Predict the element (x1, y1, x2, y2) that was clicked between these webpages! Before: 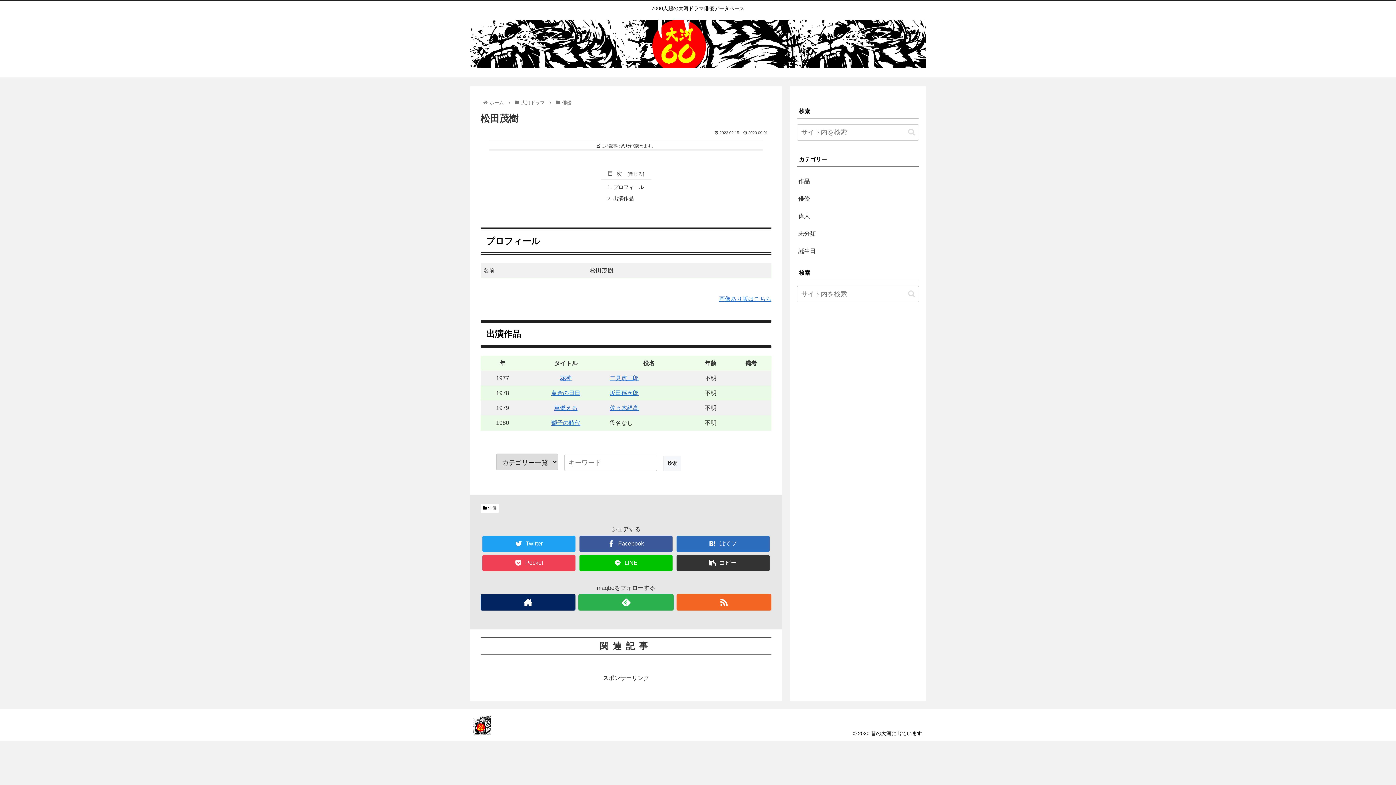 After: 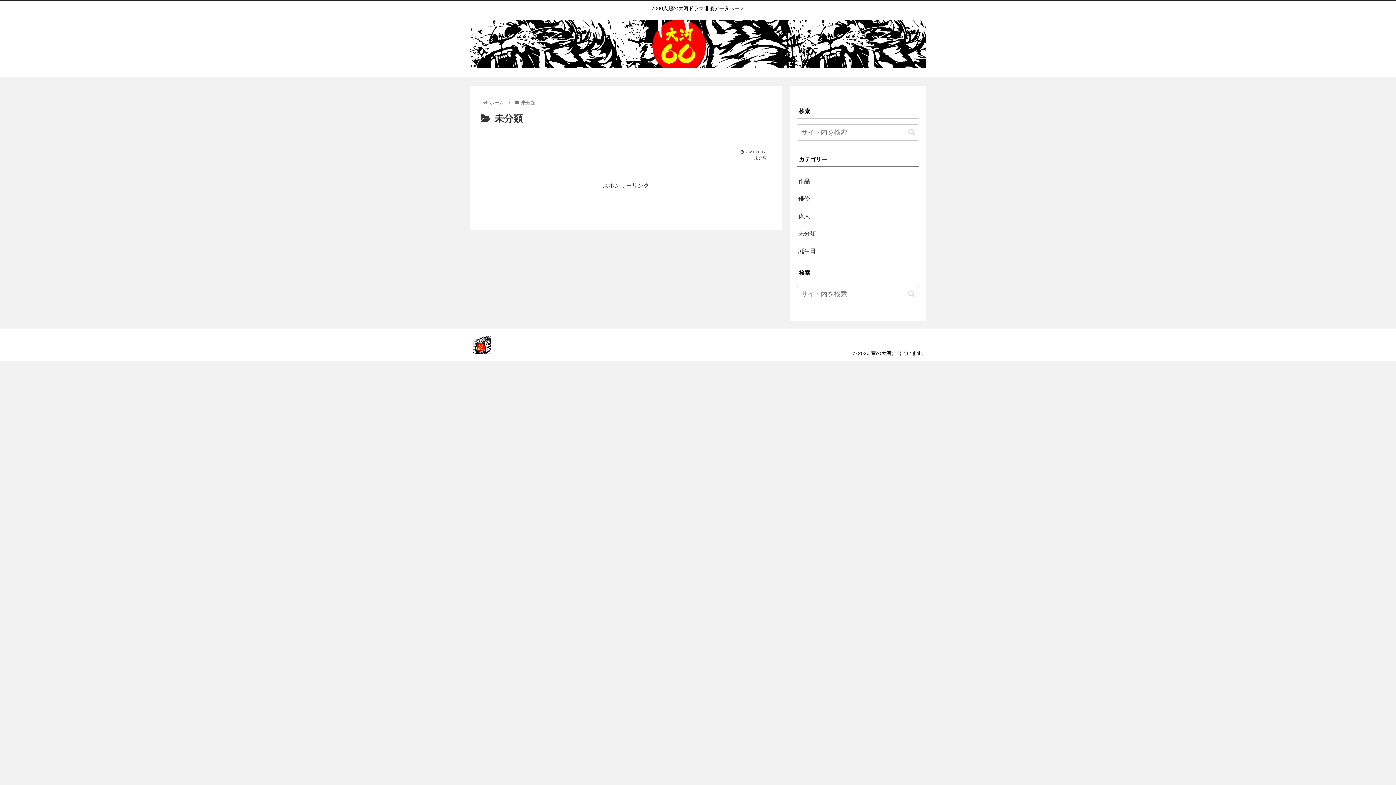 Action: bbox: (797, 225, 919, 242) label: 未分類